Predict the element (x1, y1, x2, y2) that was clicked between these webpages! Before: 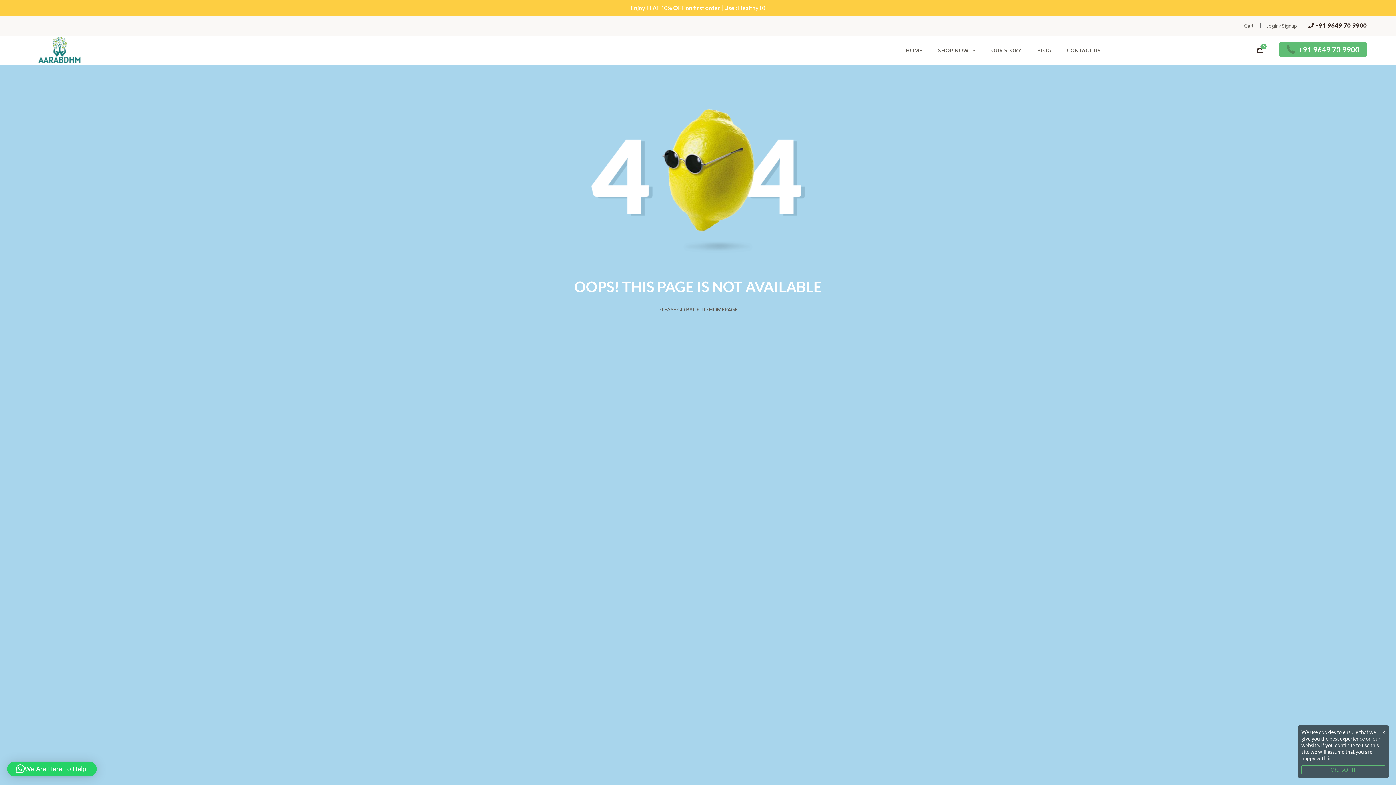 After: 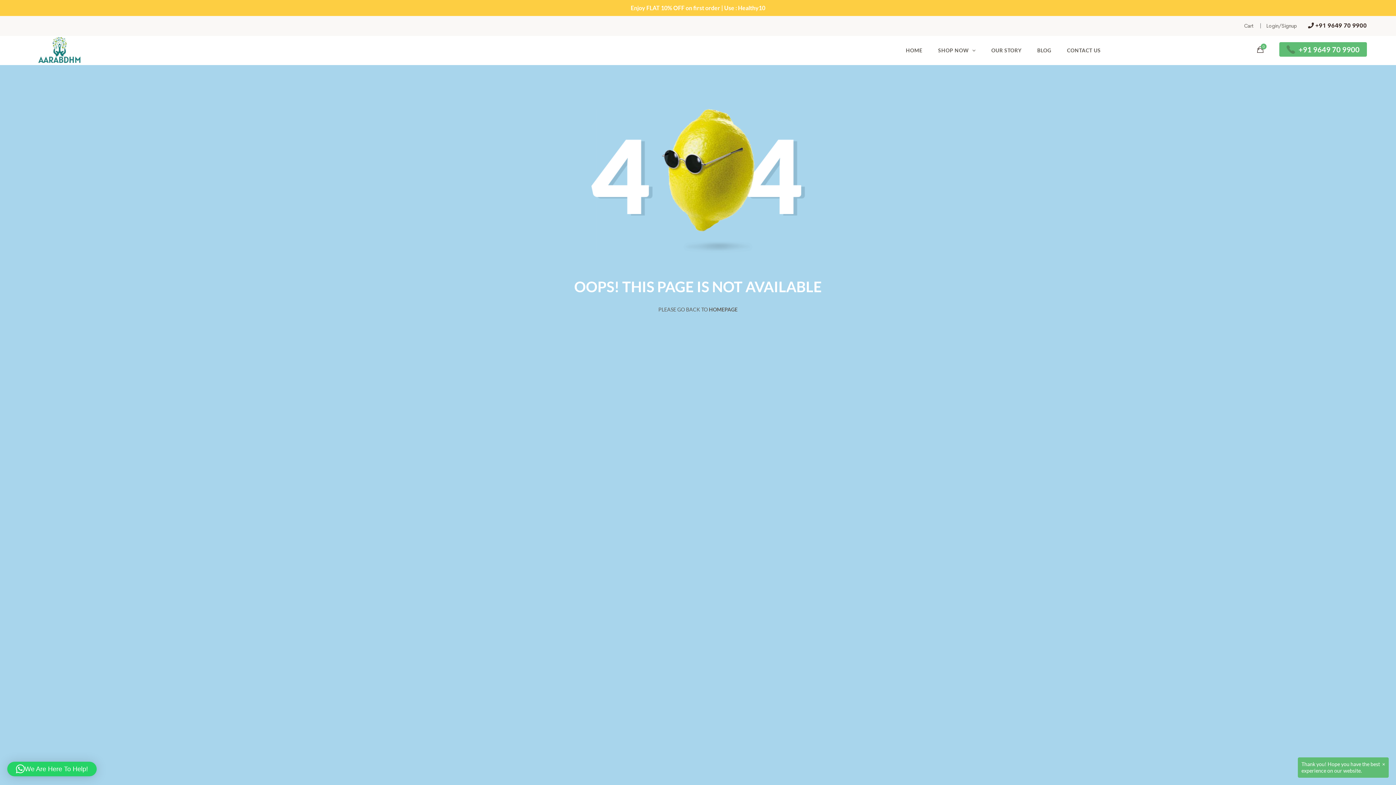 Action: bbox: (1301, 765, 1385, 774) label: OK, GOT IT